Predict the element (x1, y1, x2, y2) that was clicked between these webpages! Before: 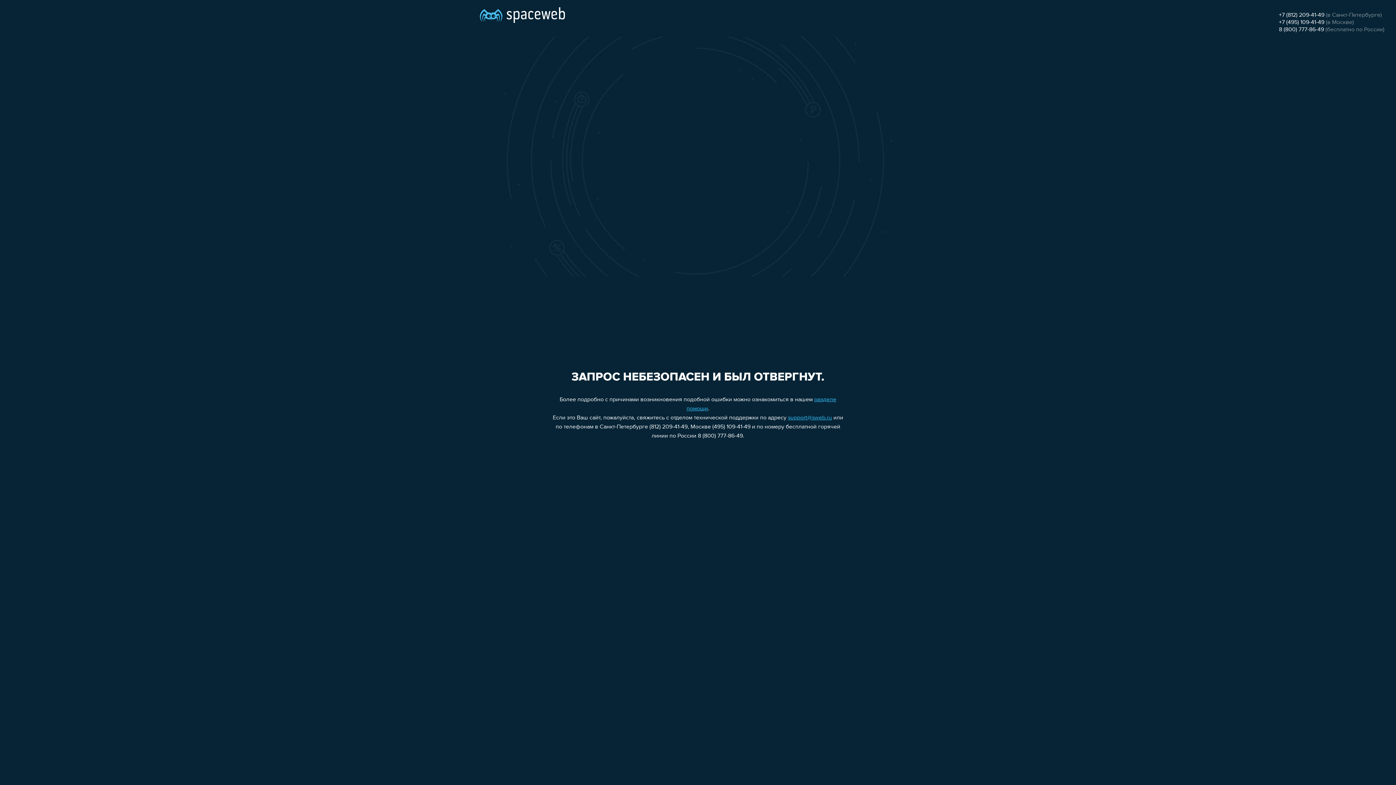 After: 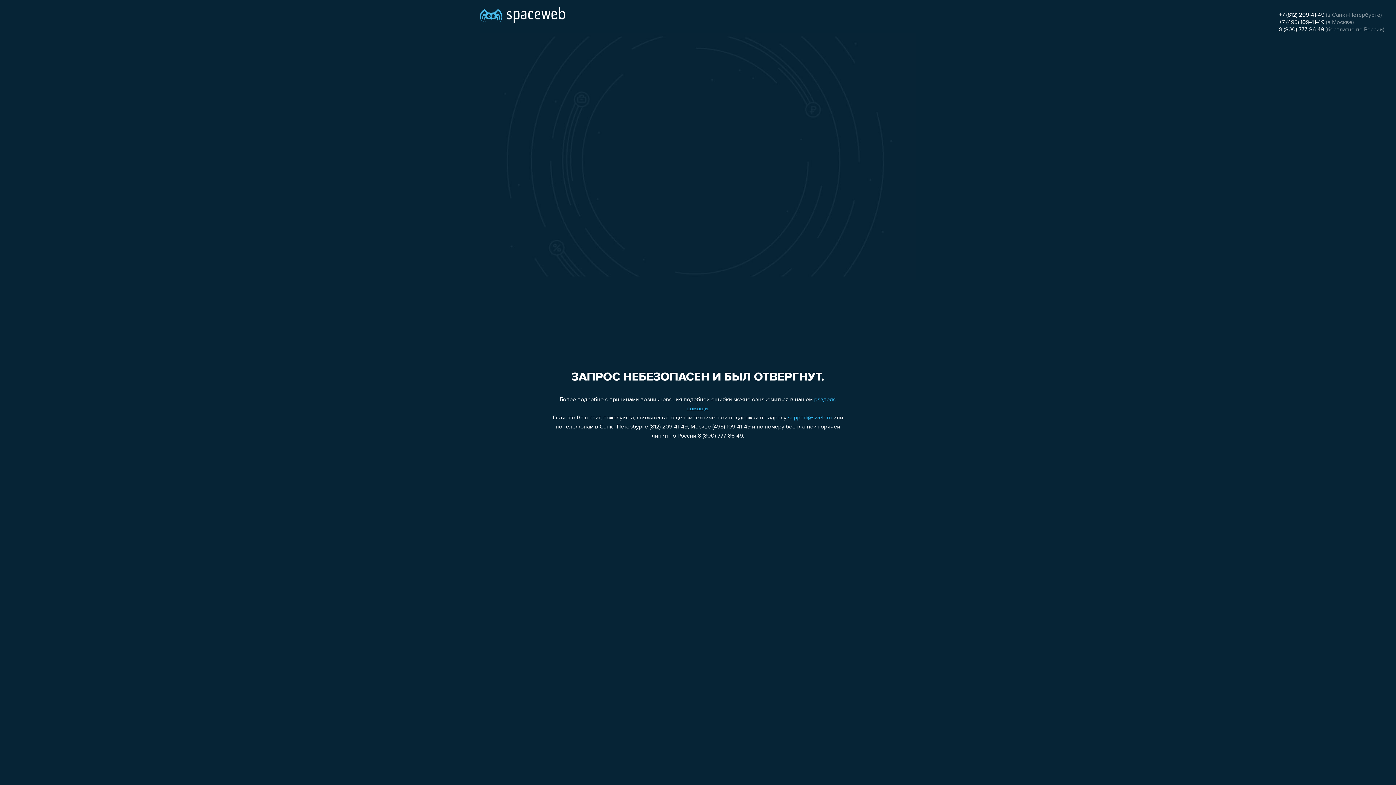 Action: bbox: (1279, 26, 1324, 32) label: 8 (800) 777-86-49